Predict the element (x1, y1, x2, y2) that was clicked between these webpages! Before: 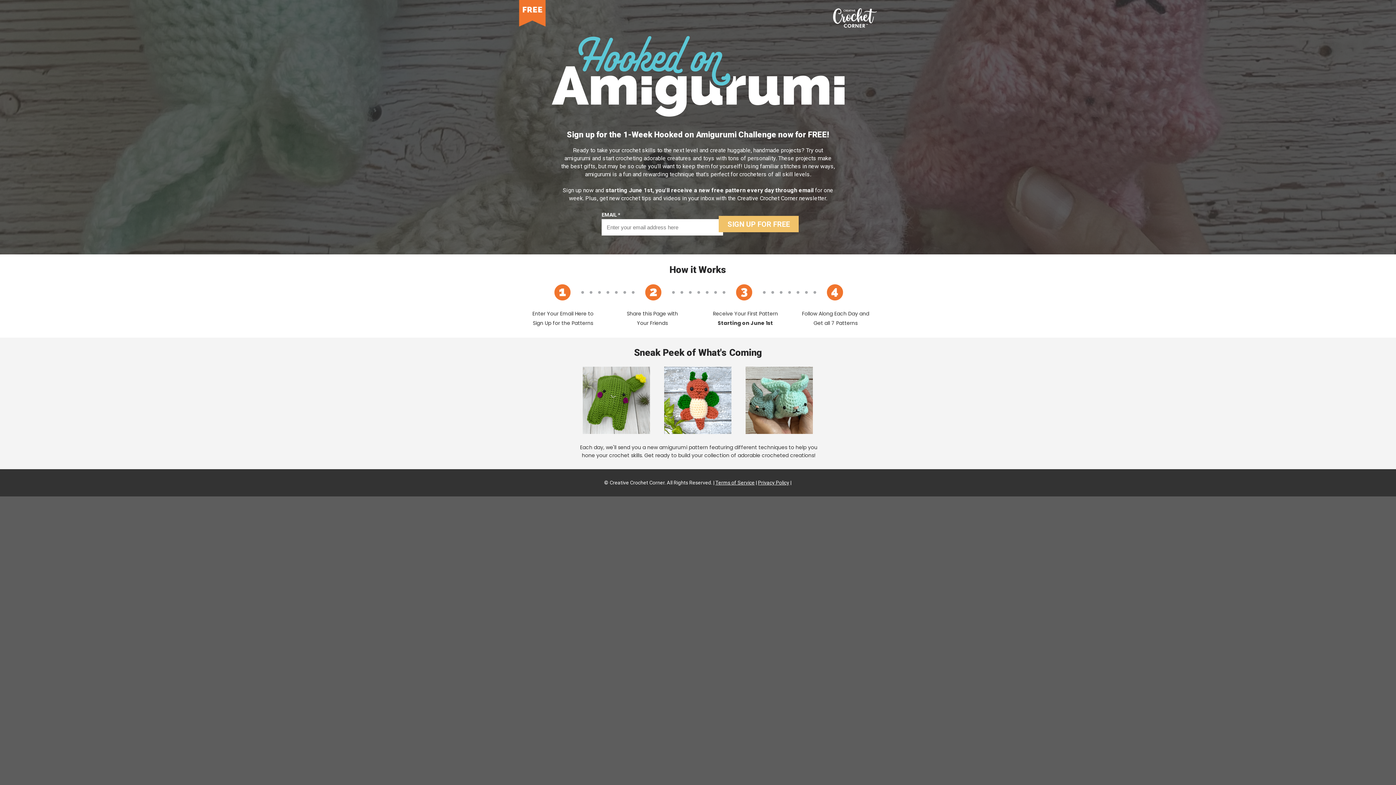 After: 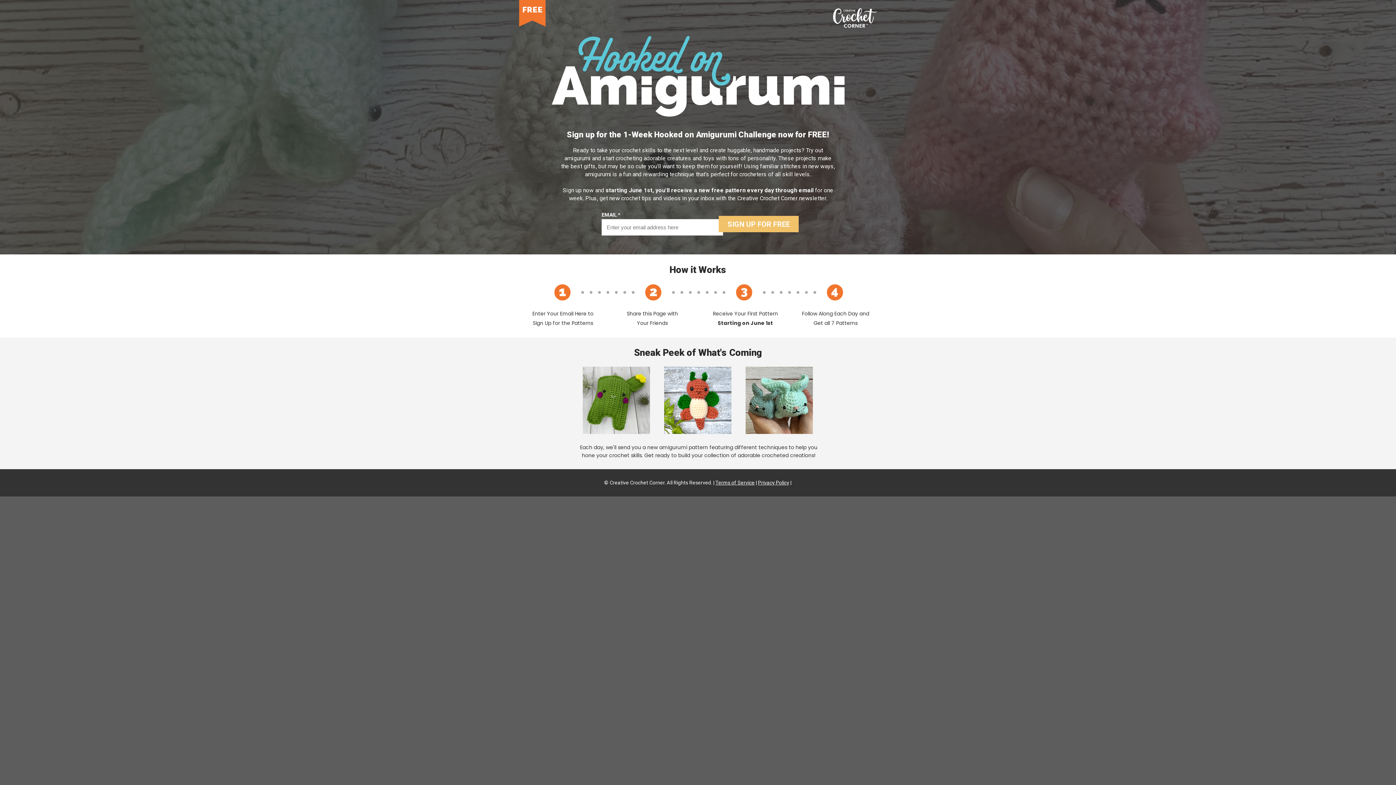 Action: bbox: (825, 3, 881, 9)